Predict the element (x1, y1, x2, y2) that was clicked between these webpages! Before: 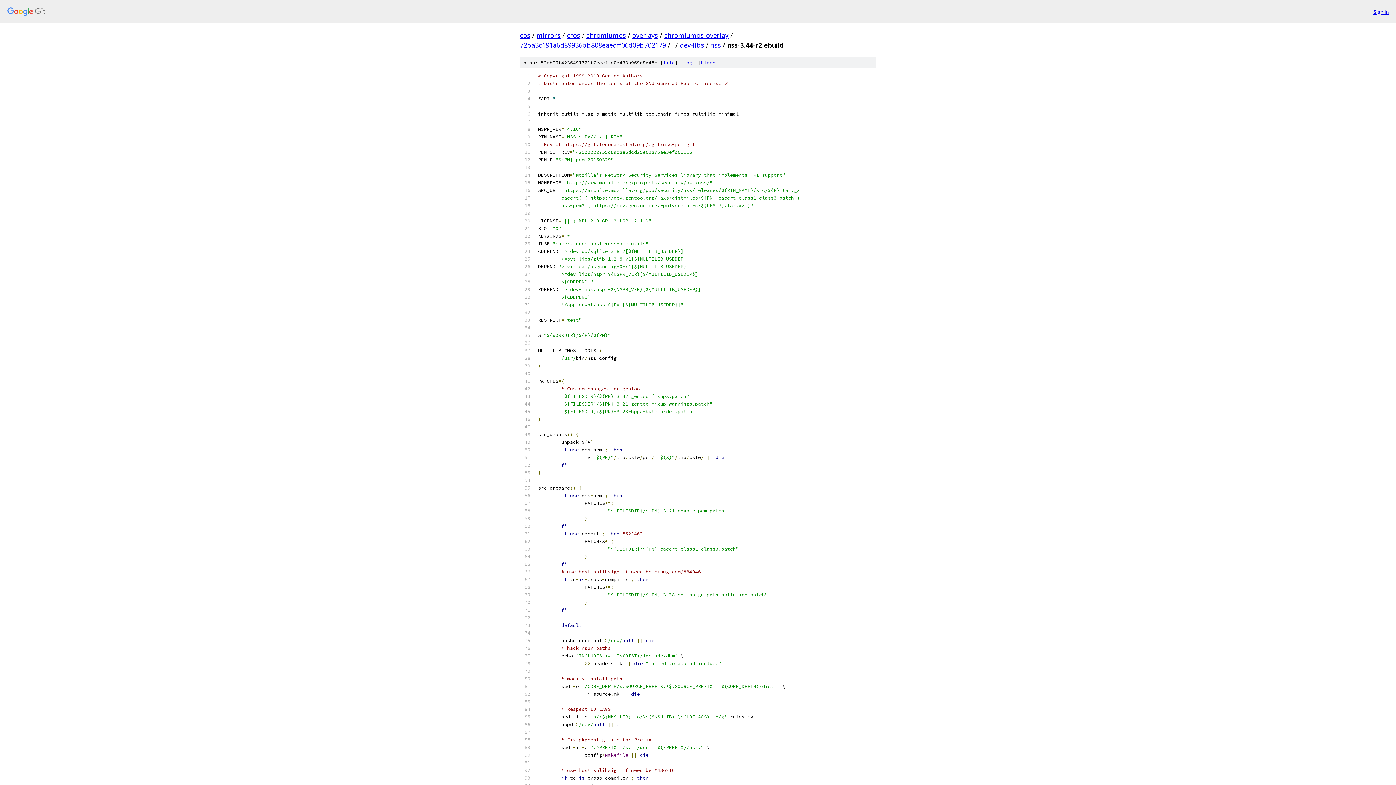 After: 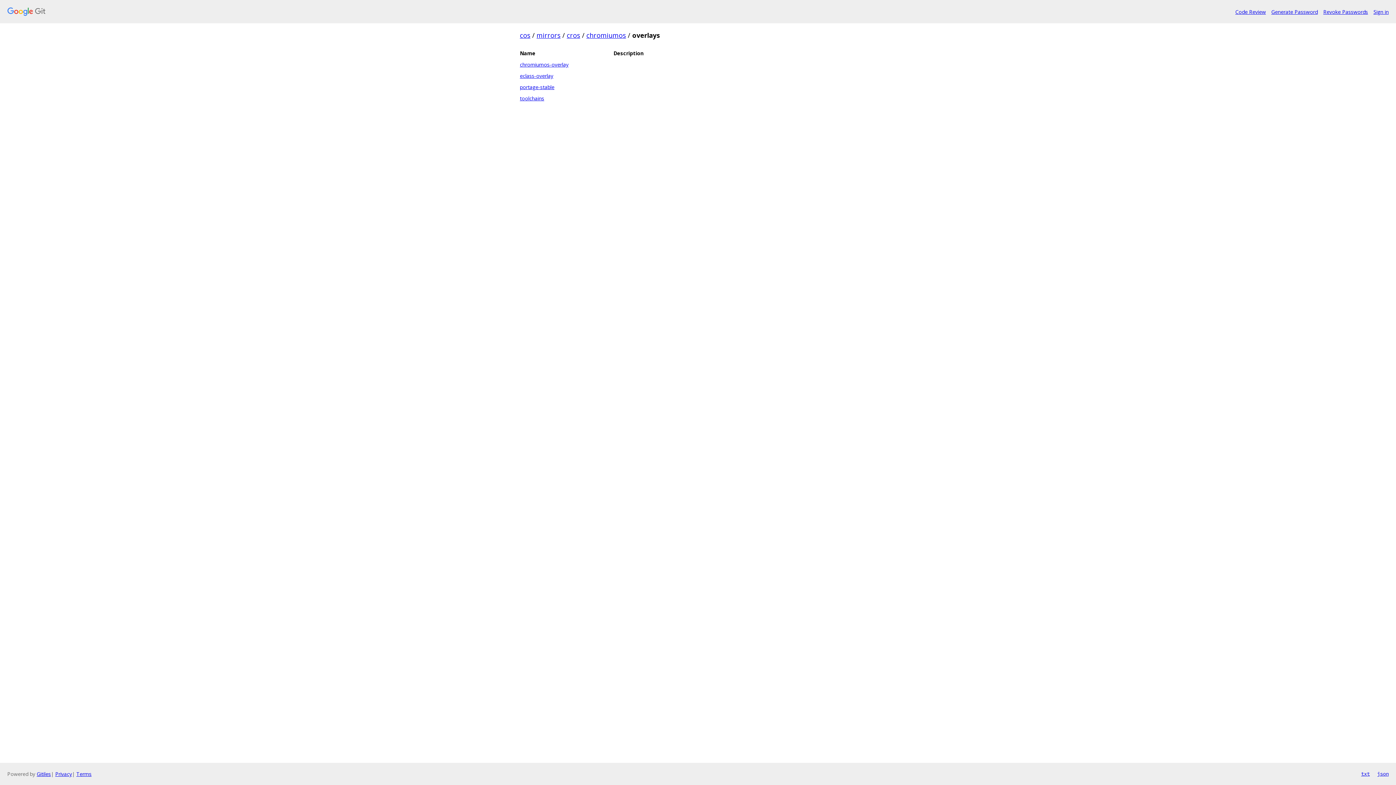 Action: bbox: (632, 30, 658, 39) label: overlays